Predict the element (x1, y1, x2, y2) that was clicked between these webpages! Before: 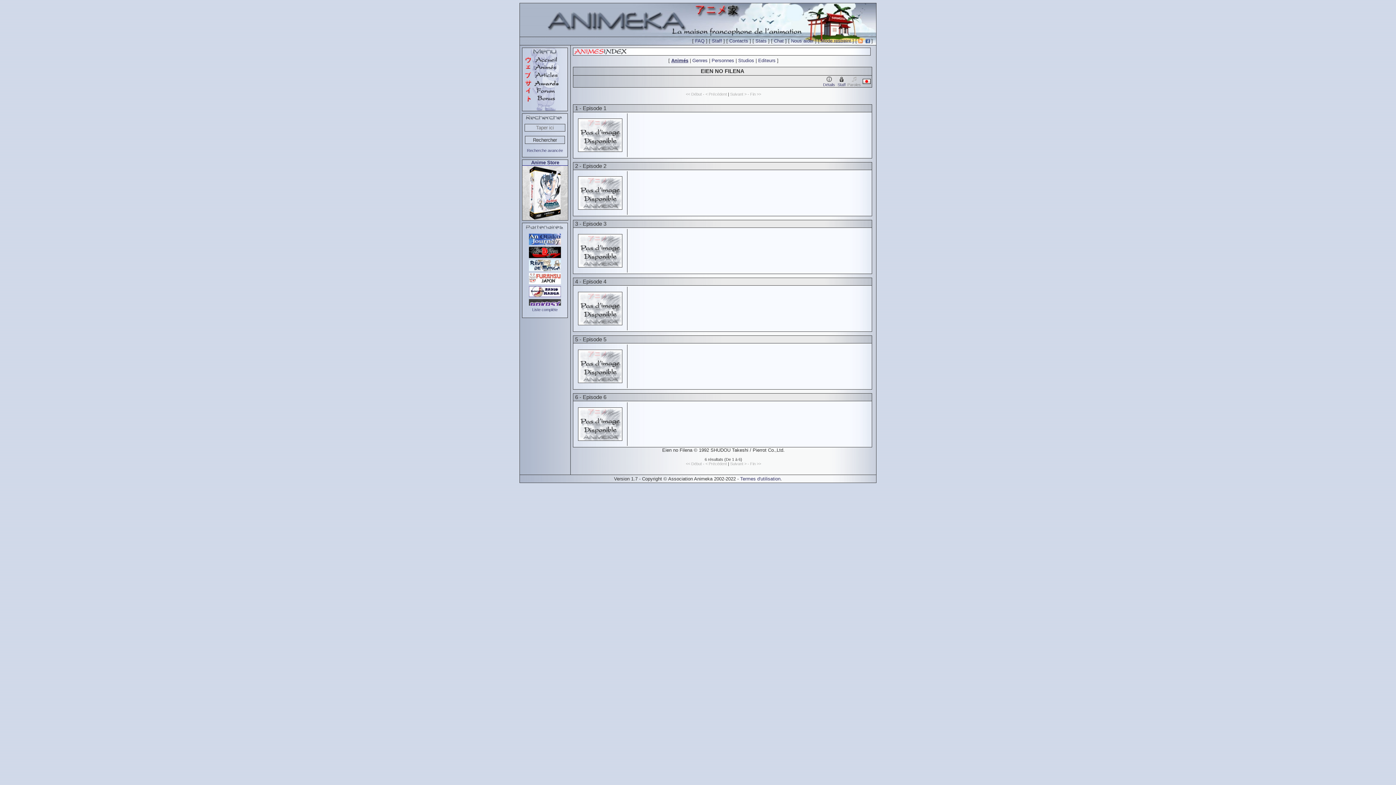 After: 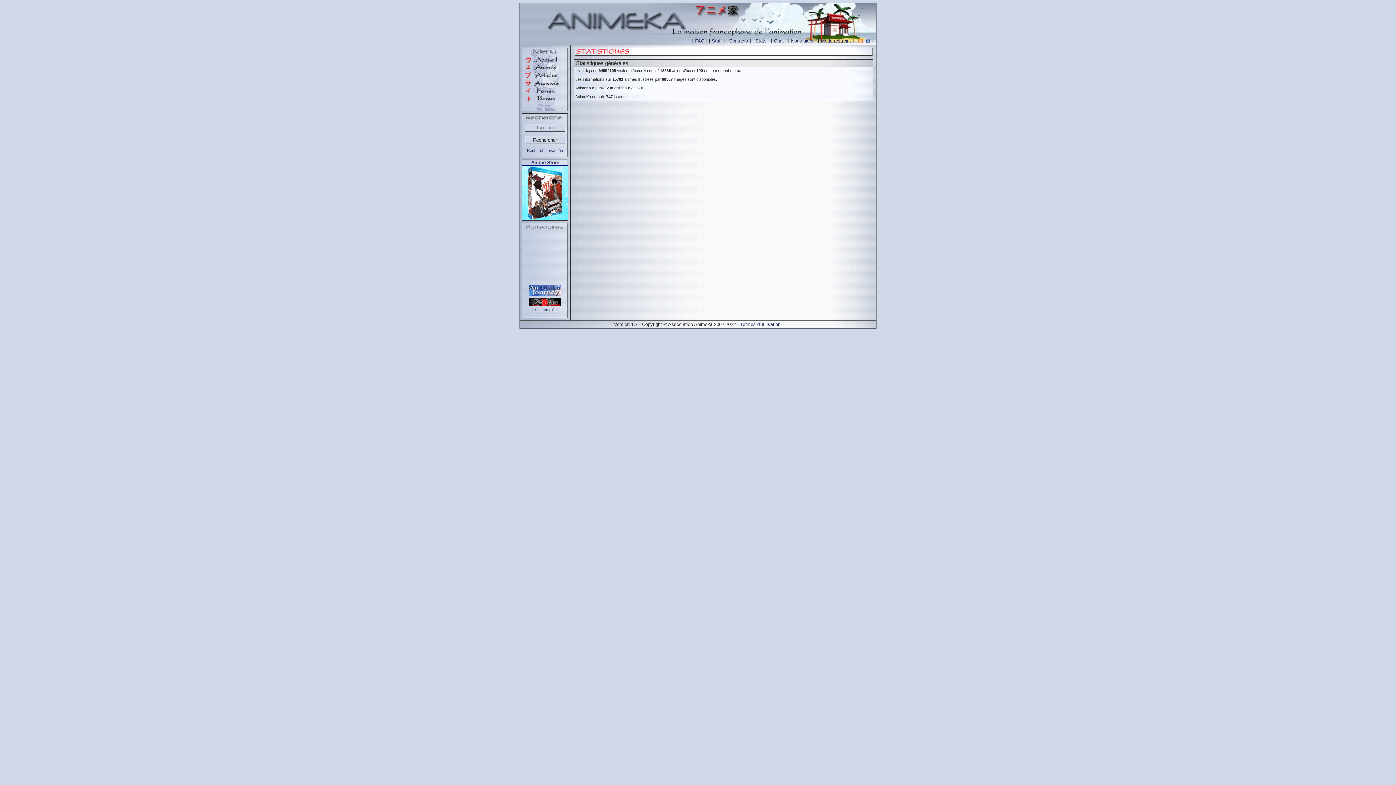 Action: label: Stats bbox: (755, 38, 766, 43)